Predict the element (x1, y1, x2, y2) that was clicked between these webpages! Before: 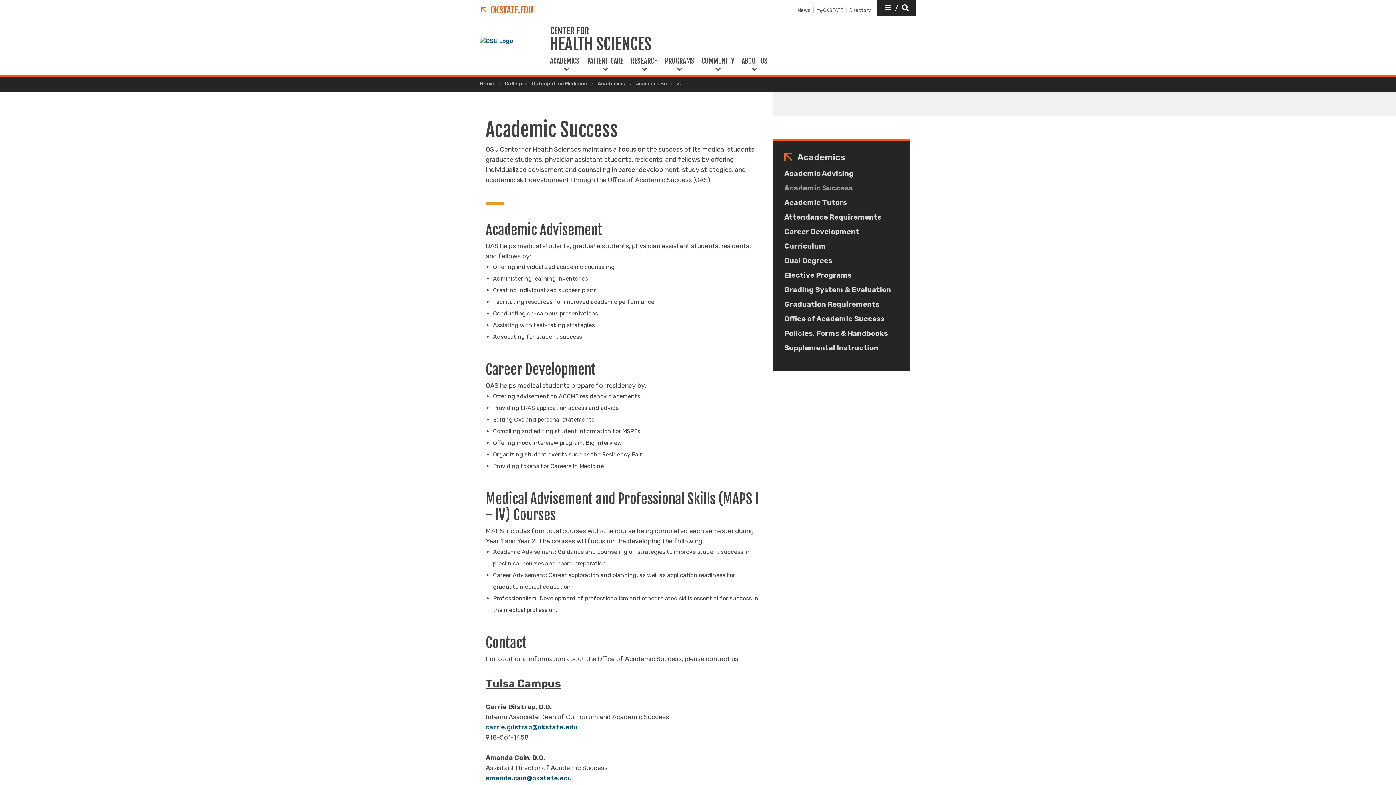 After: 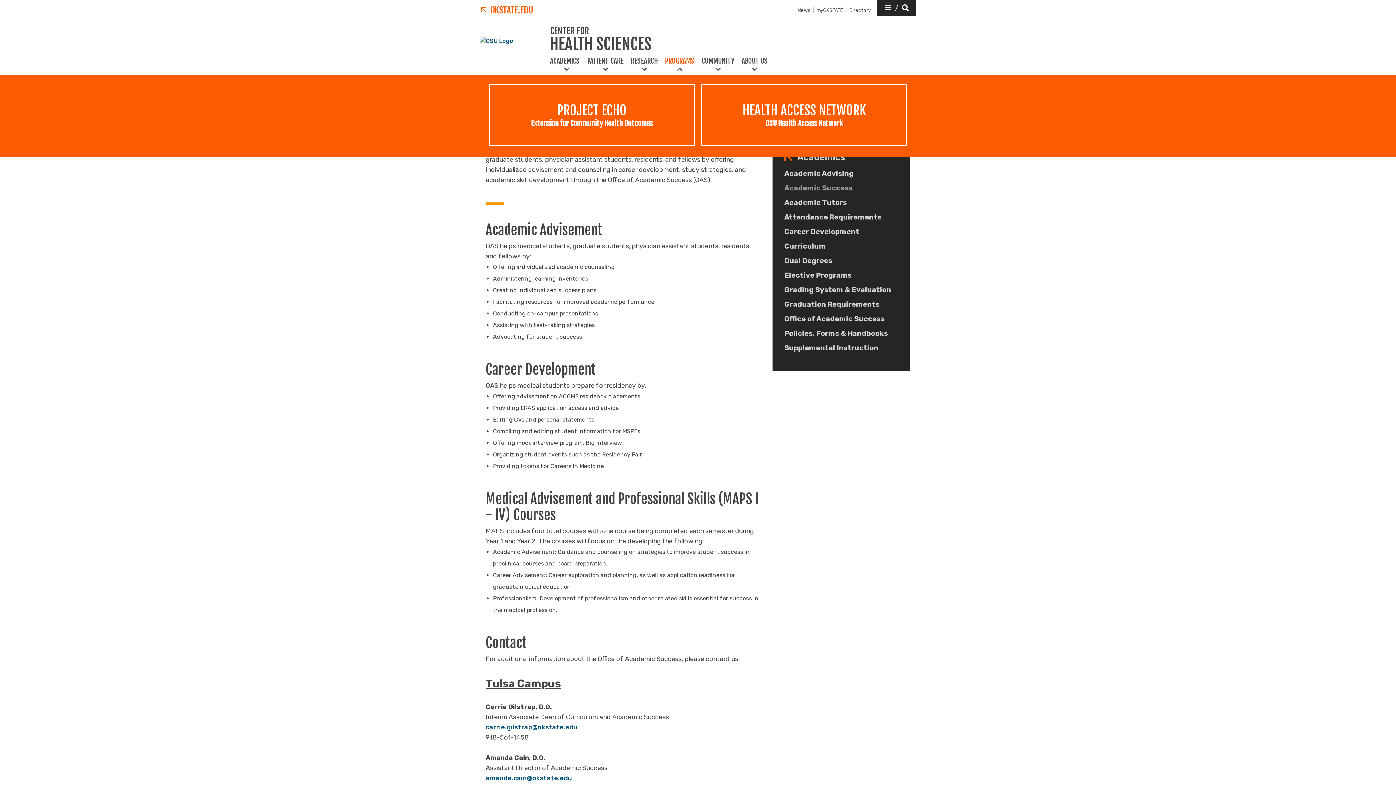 Action: label: PROGRAMS bbox: (661, 56, 698, 71)